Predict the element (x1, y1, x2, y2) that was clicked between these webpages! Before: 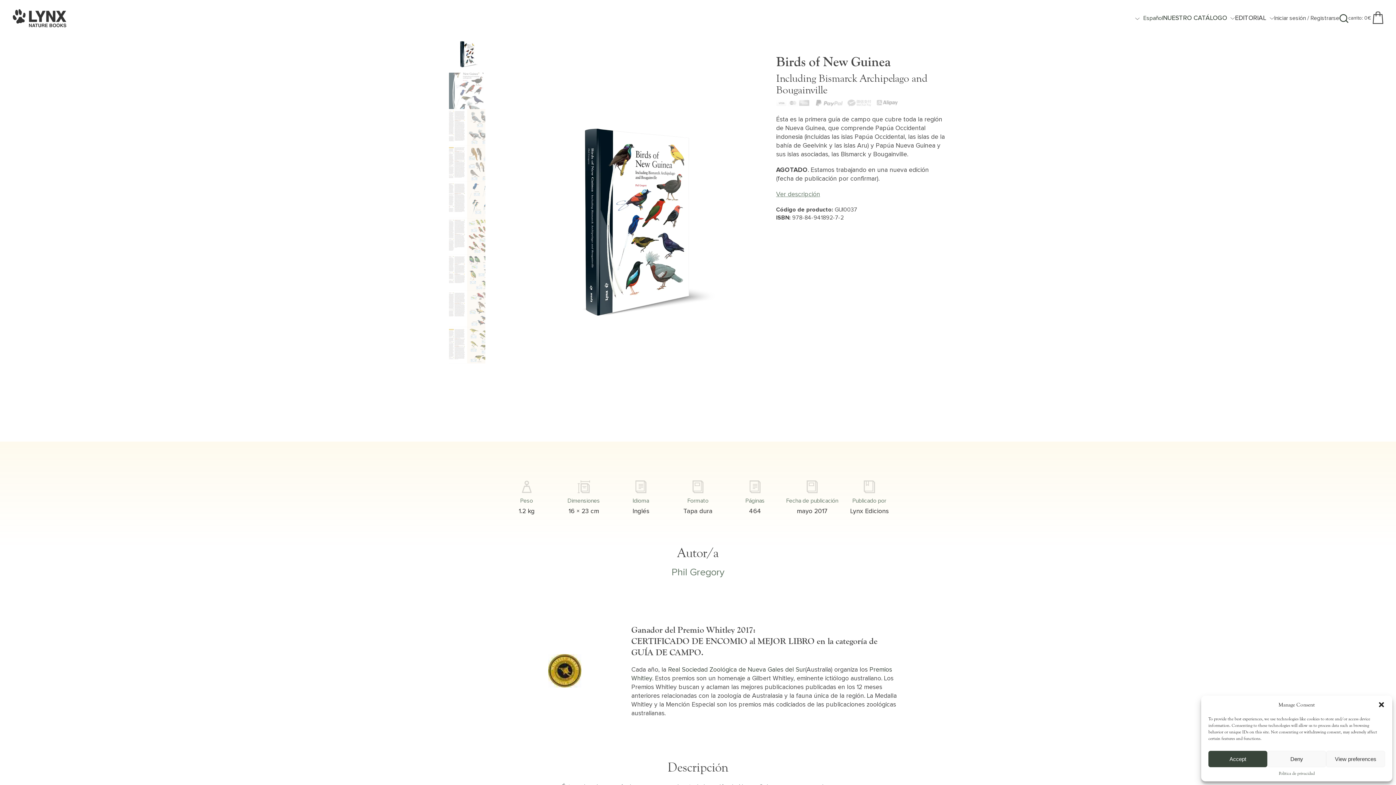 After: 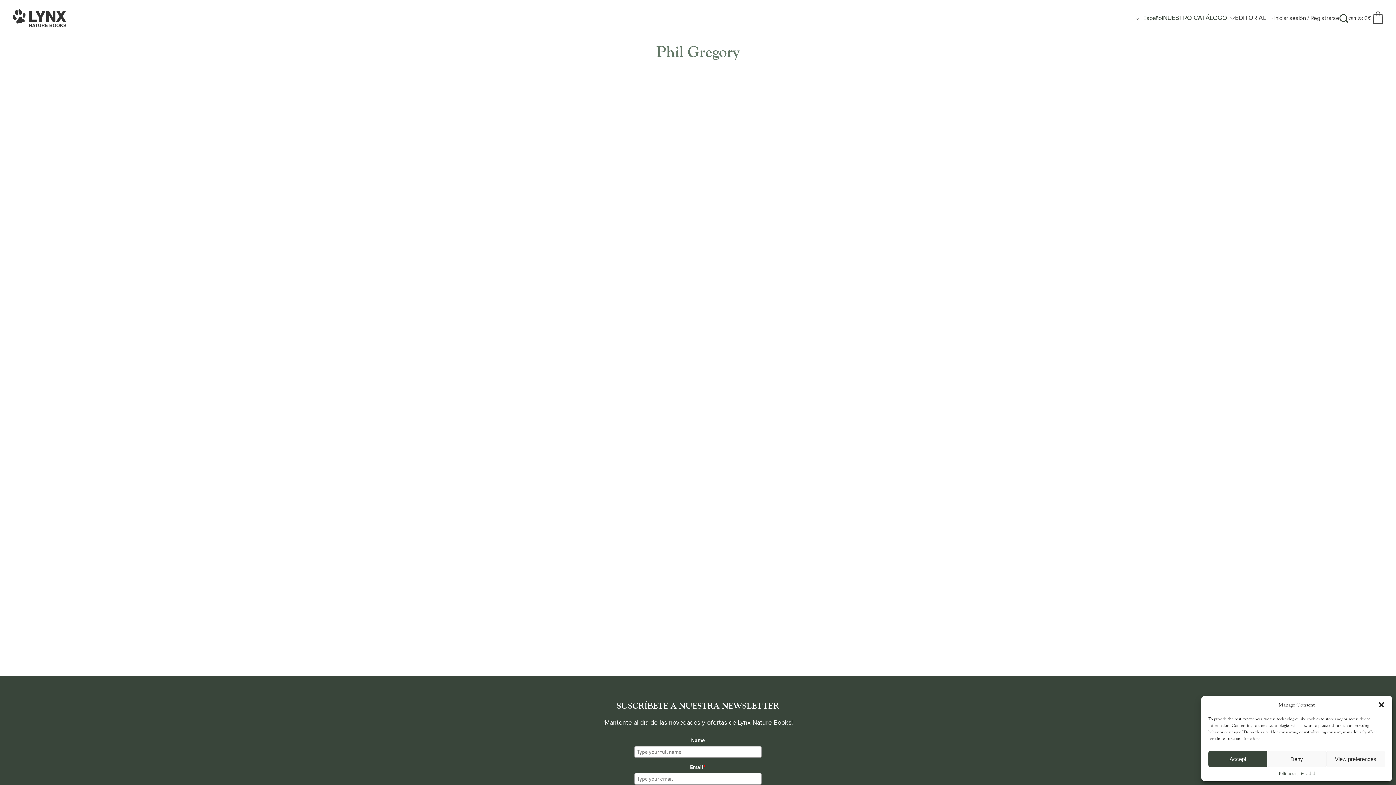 Action: bbox: (671, 567, 724, 577) label: Phil Gregory